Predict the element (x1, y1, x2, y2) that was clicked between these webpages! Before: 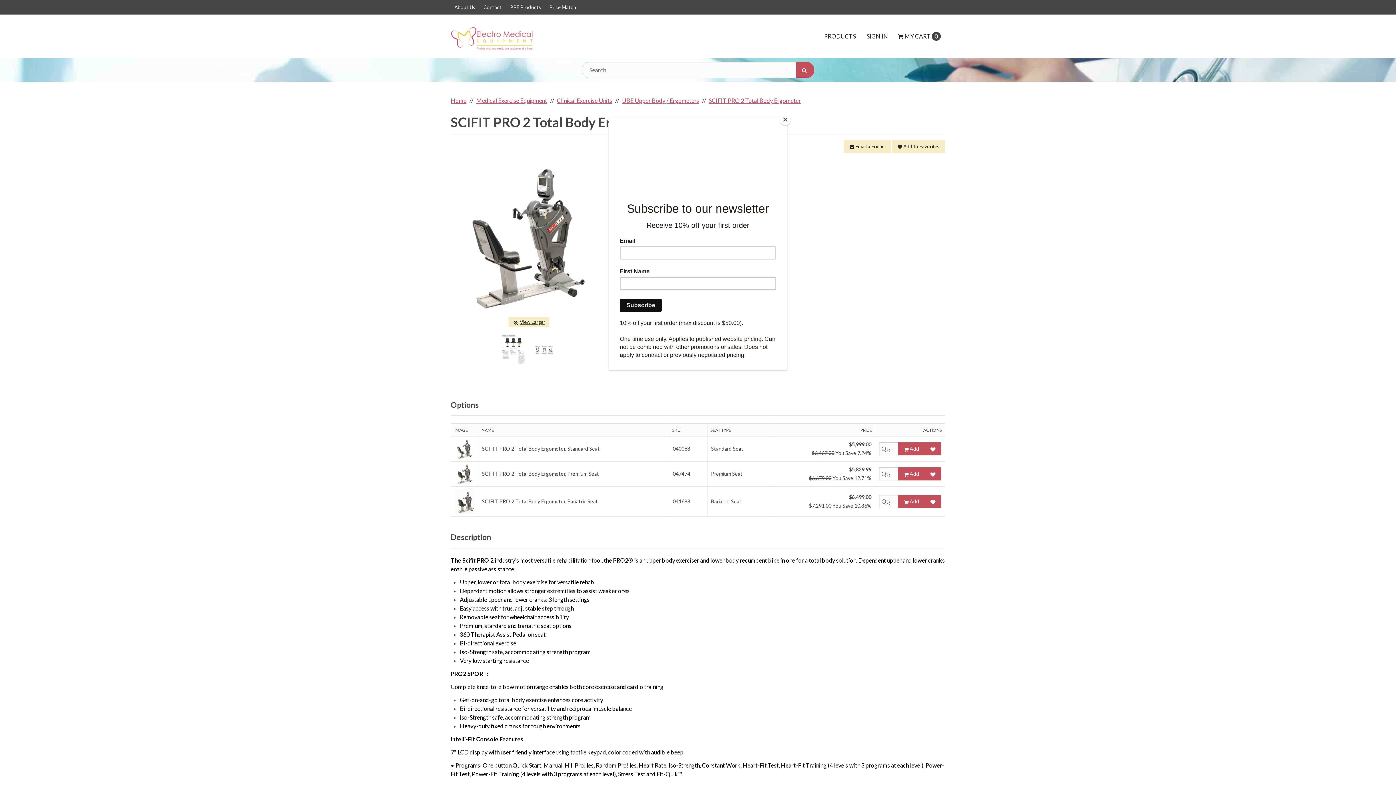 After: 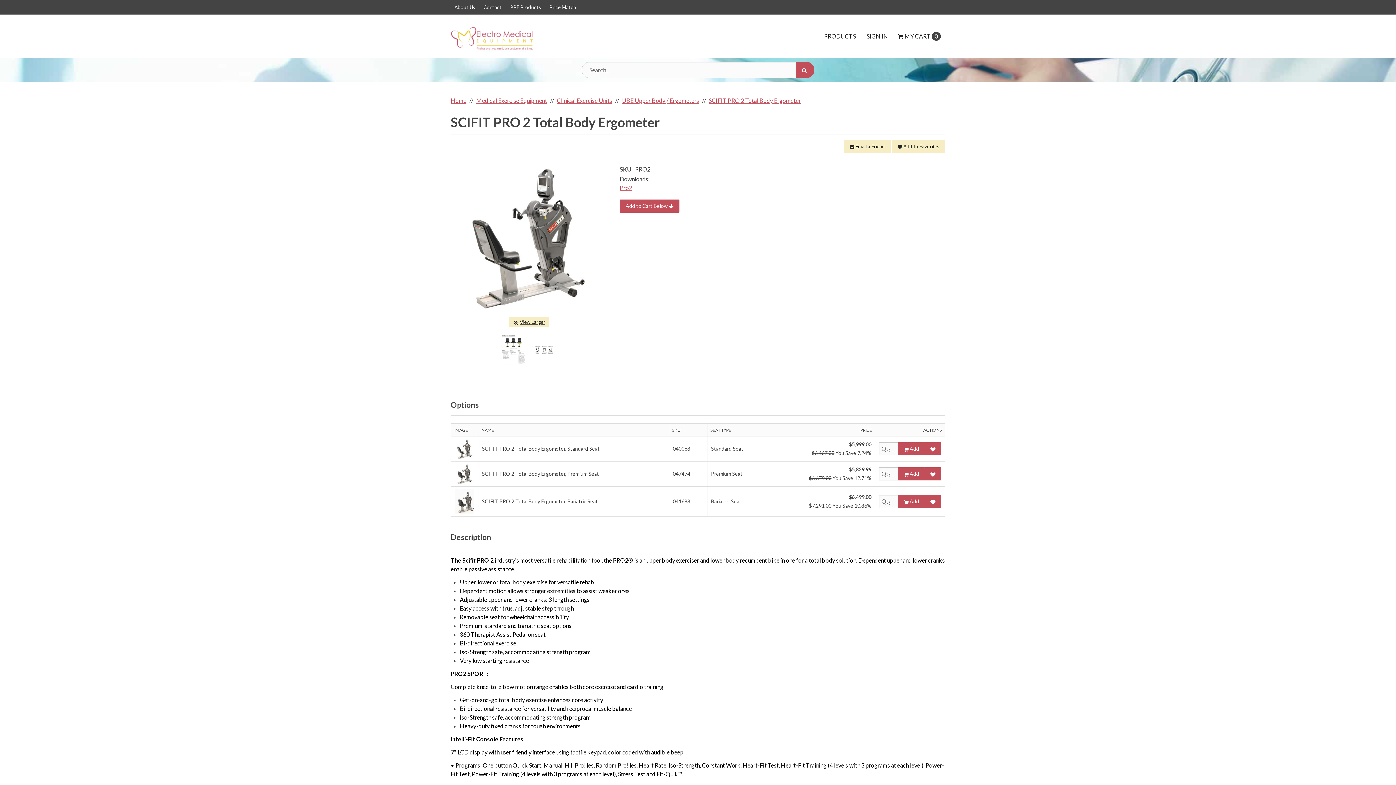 Action: label: Close bbox: (780, 114, 790, 125)